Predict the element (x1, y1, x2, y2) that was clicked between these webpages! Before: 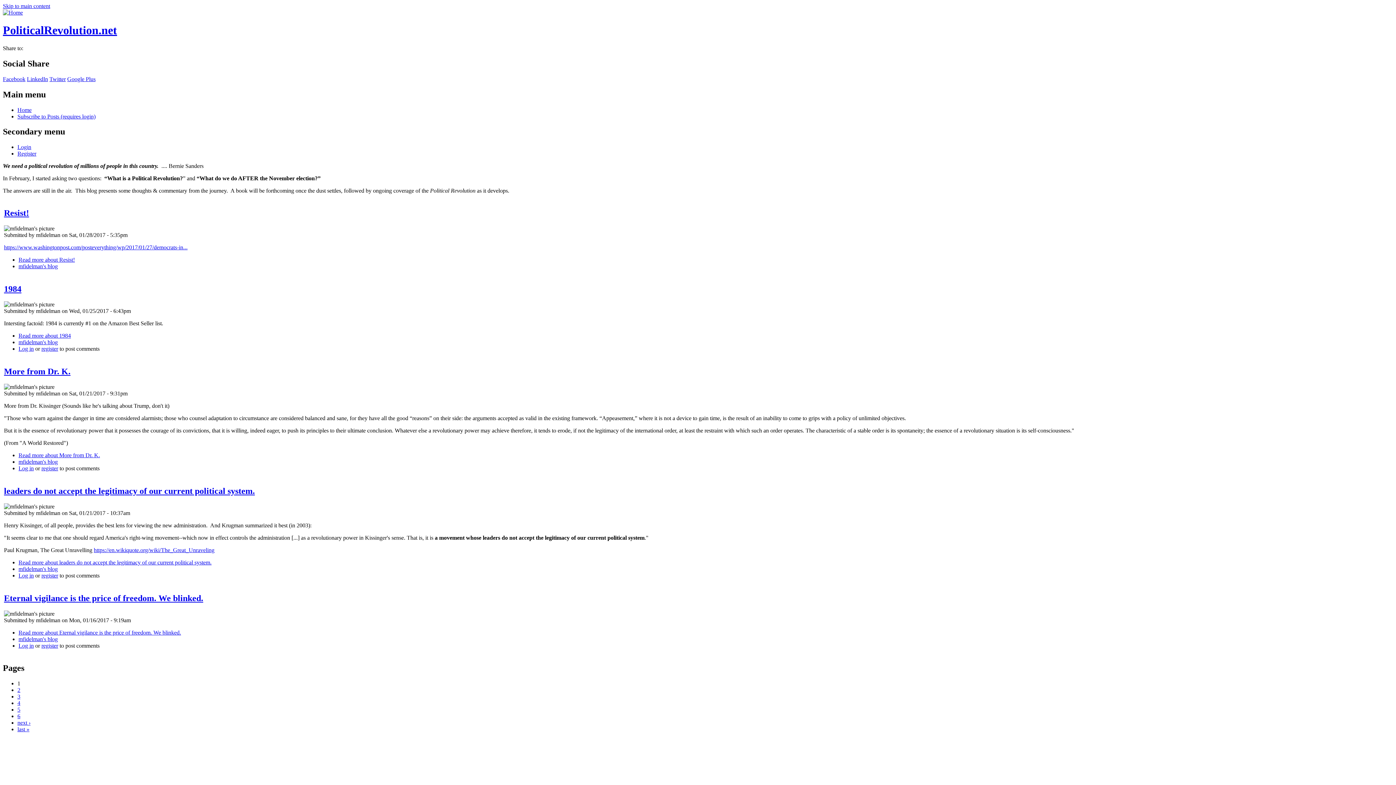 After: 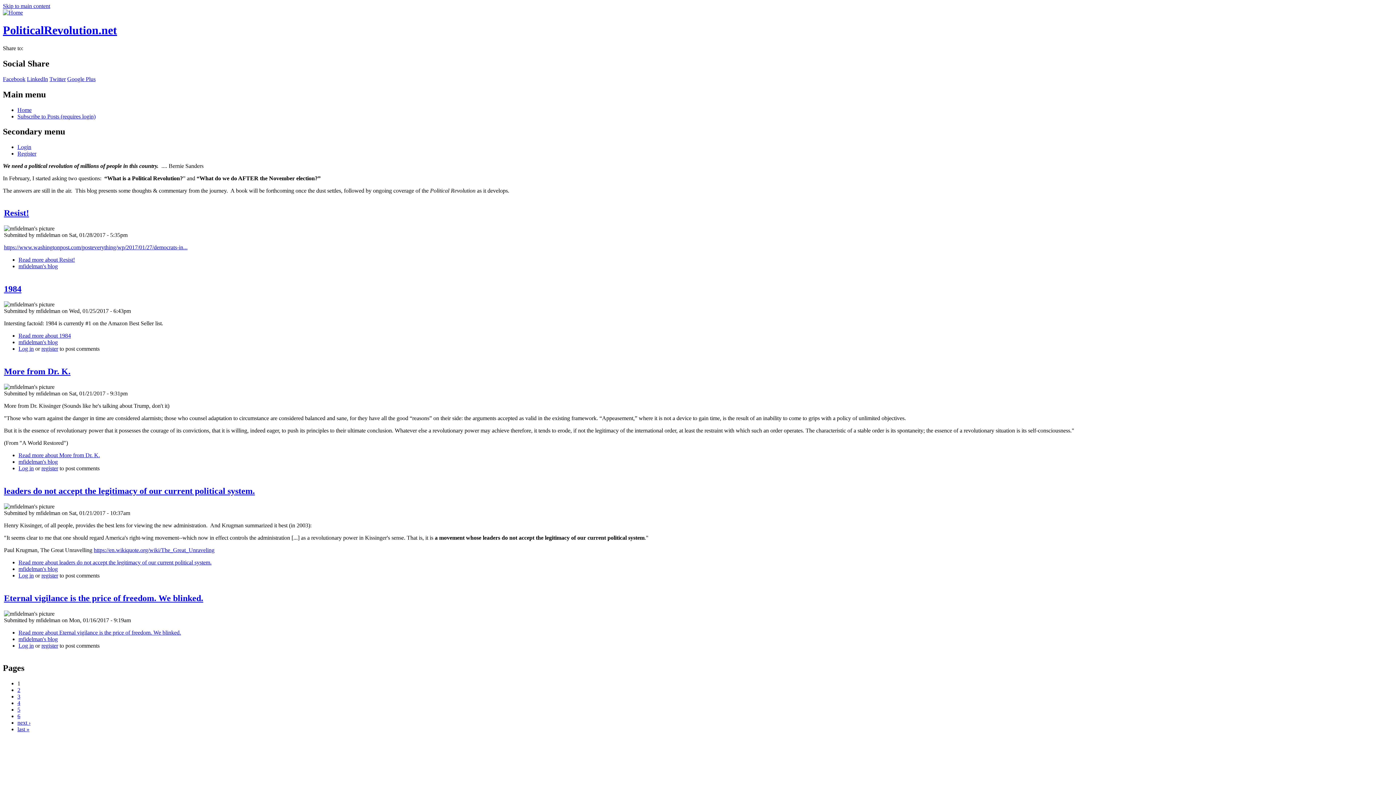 Action: bbox: (41, 465, 58, 471) label: register